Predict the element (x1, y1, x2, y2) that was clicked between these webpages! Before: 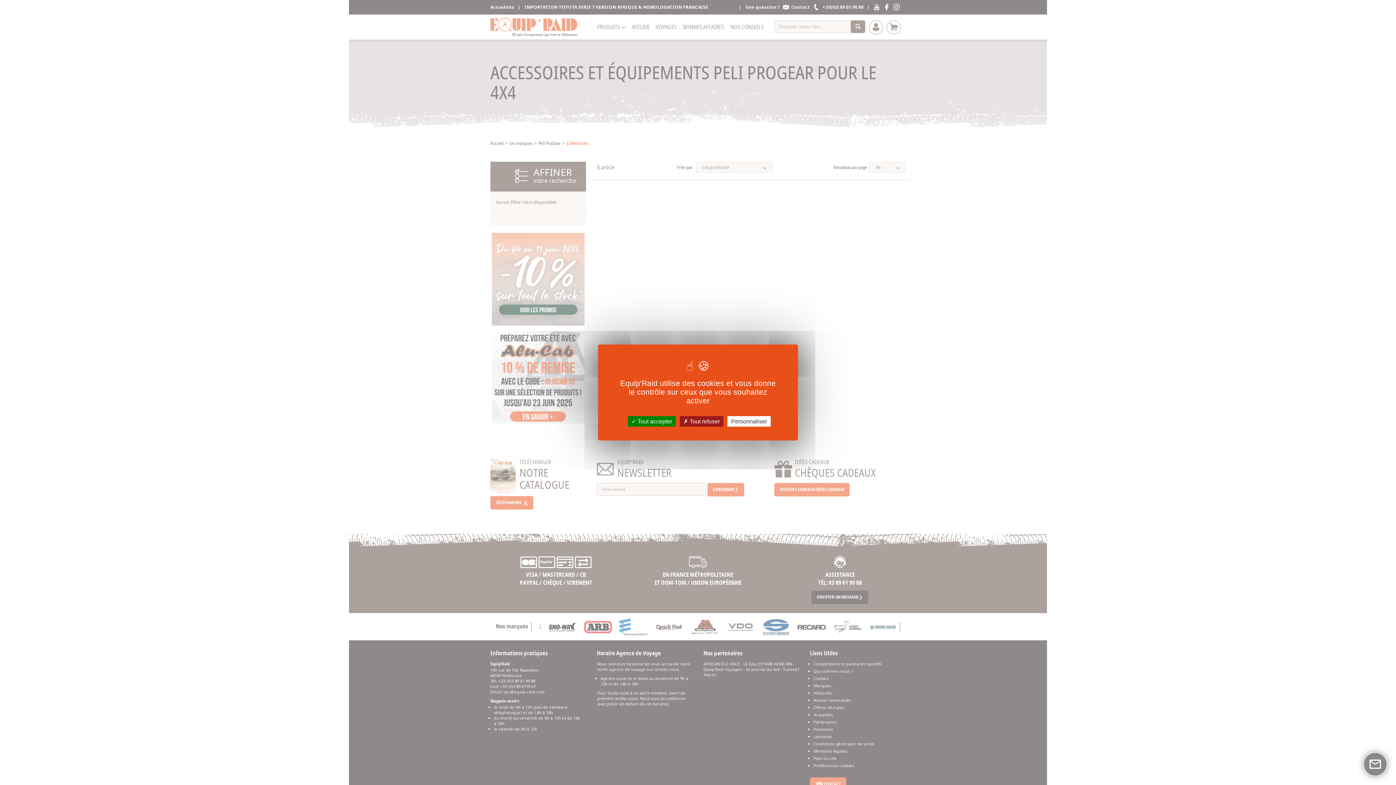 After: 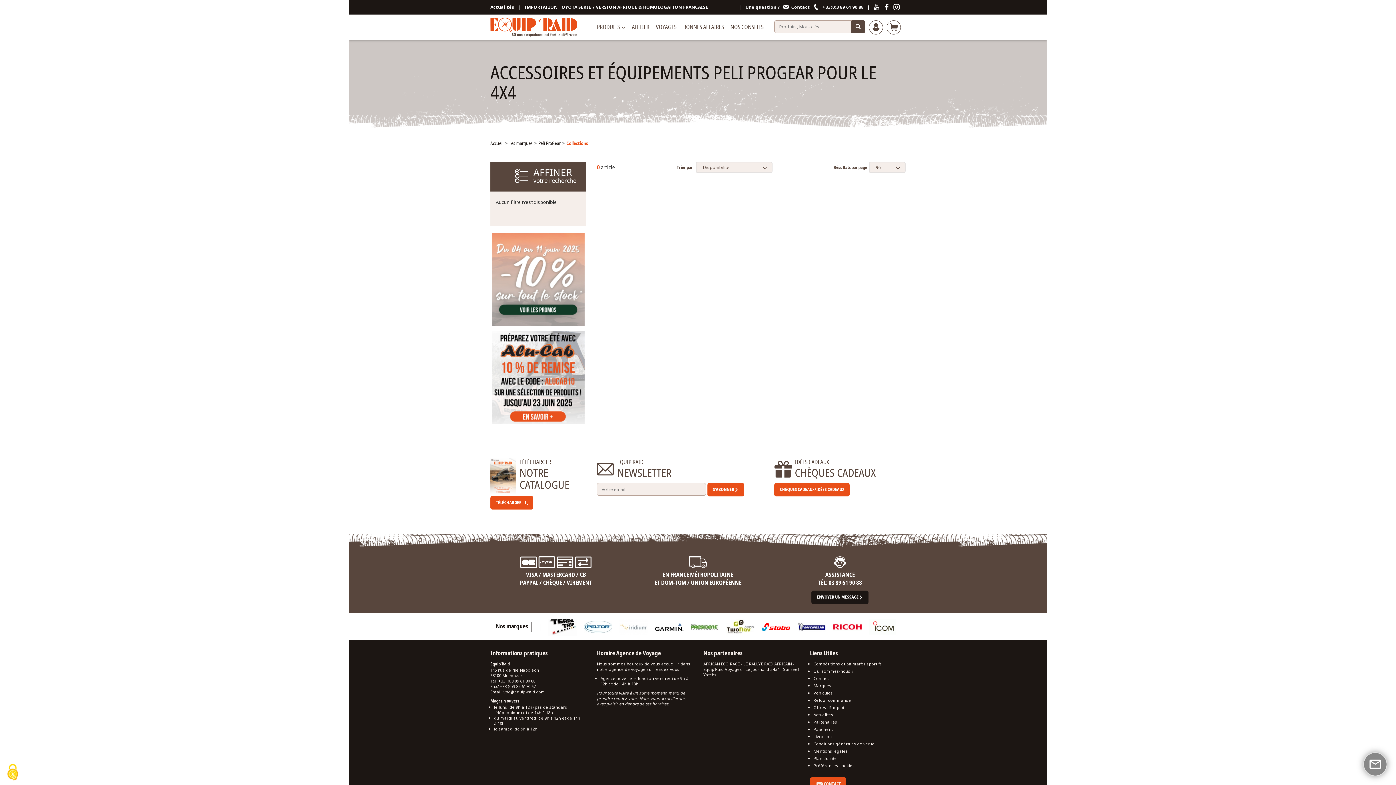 Action: bbox: (628, 416, 676, 426) label:  Tout accepter